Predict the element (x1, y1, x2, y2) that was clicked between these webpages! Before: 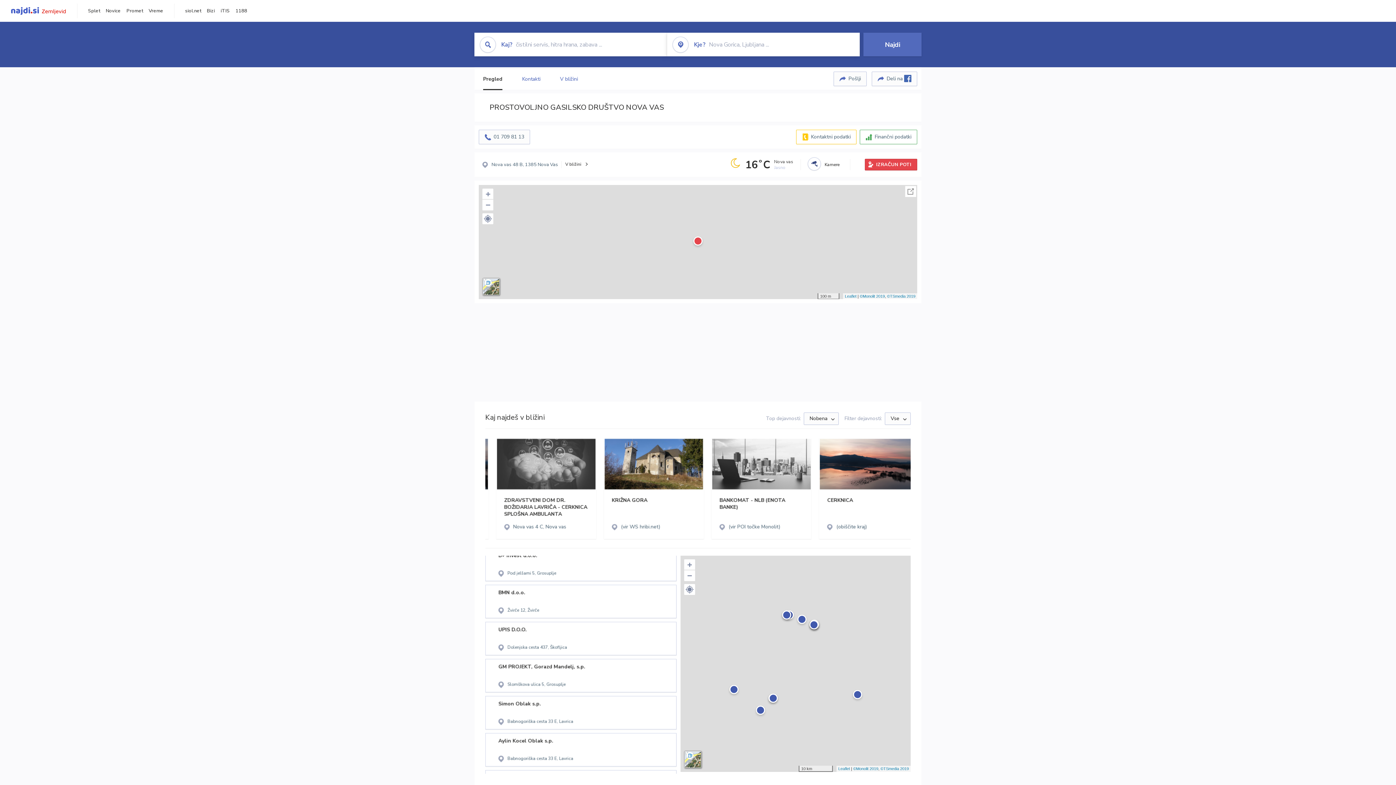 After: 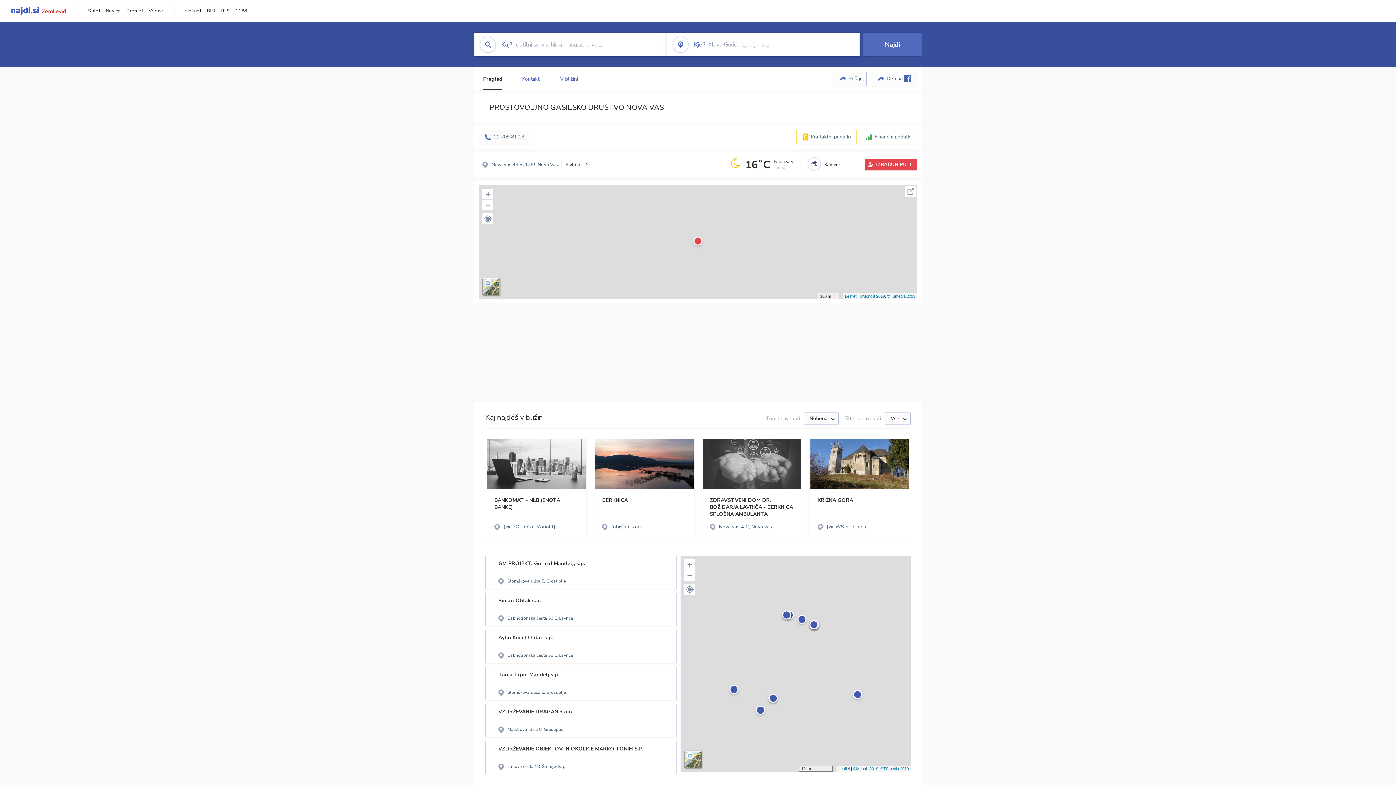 Action: label: Deli na  bbox: (872, 71, 917, 86)